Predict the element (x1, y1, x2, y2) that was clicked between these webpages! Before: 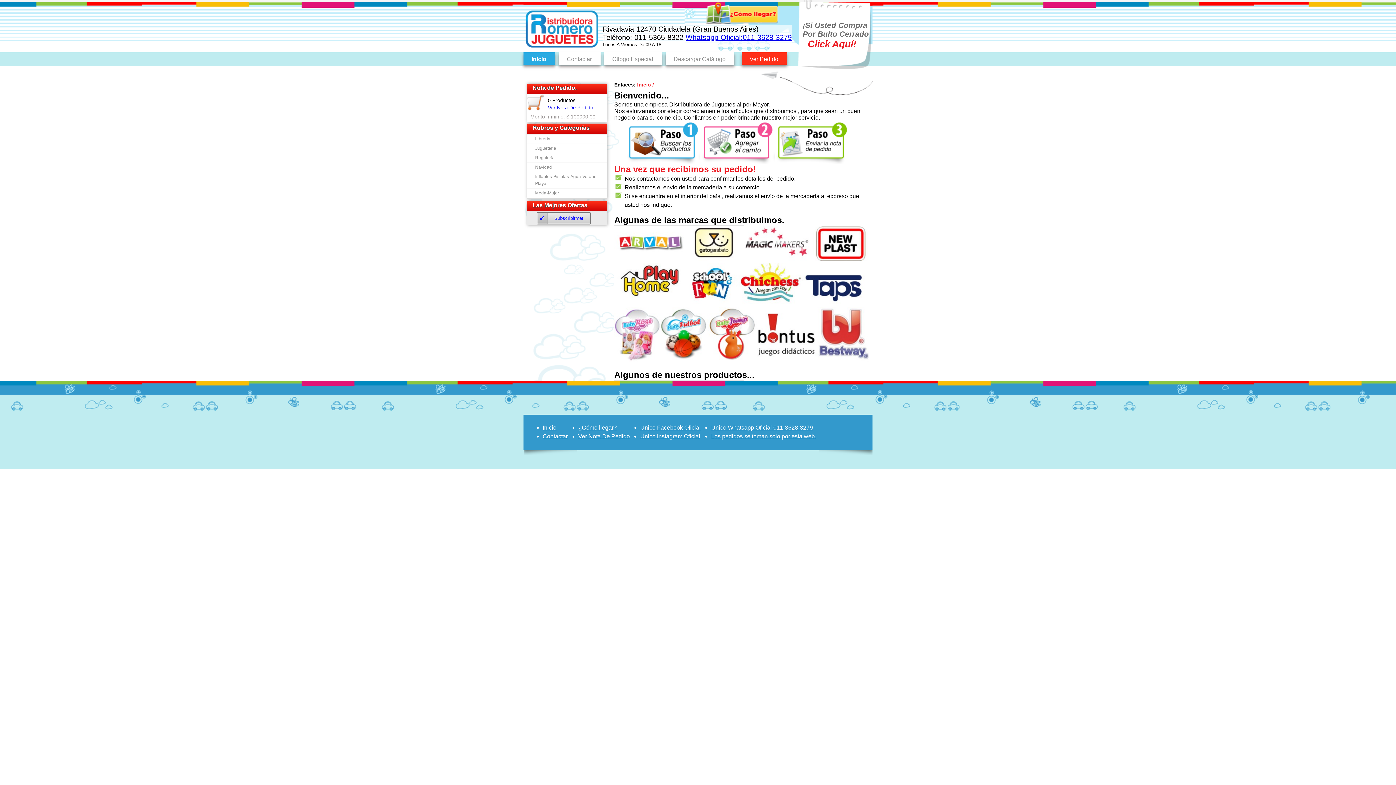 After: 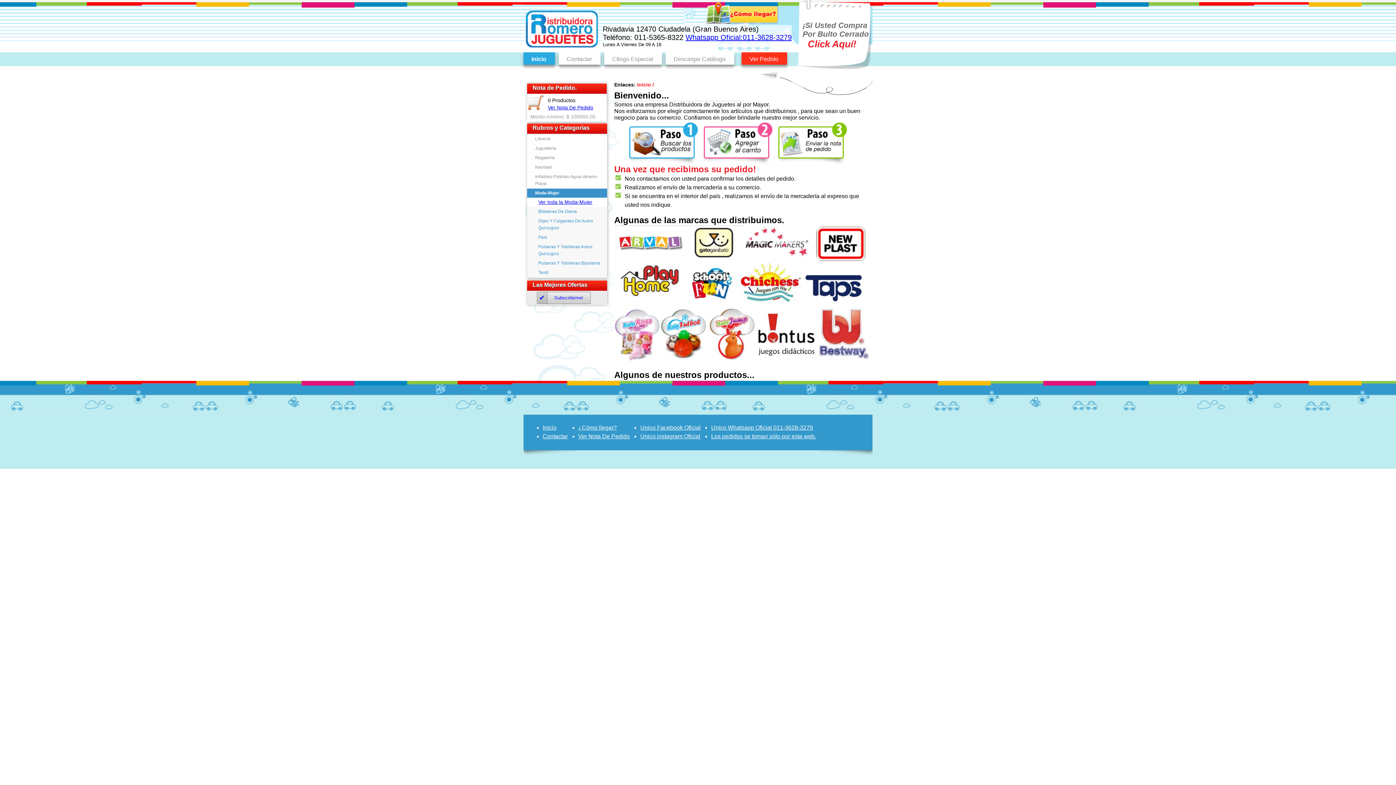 Action: bbox: (527, 188, 607, 198) label: Moda-Mujer